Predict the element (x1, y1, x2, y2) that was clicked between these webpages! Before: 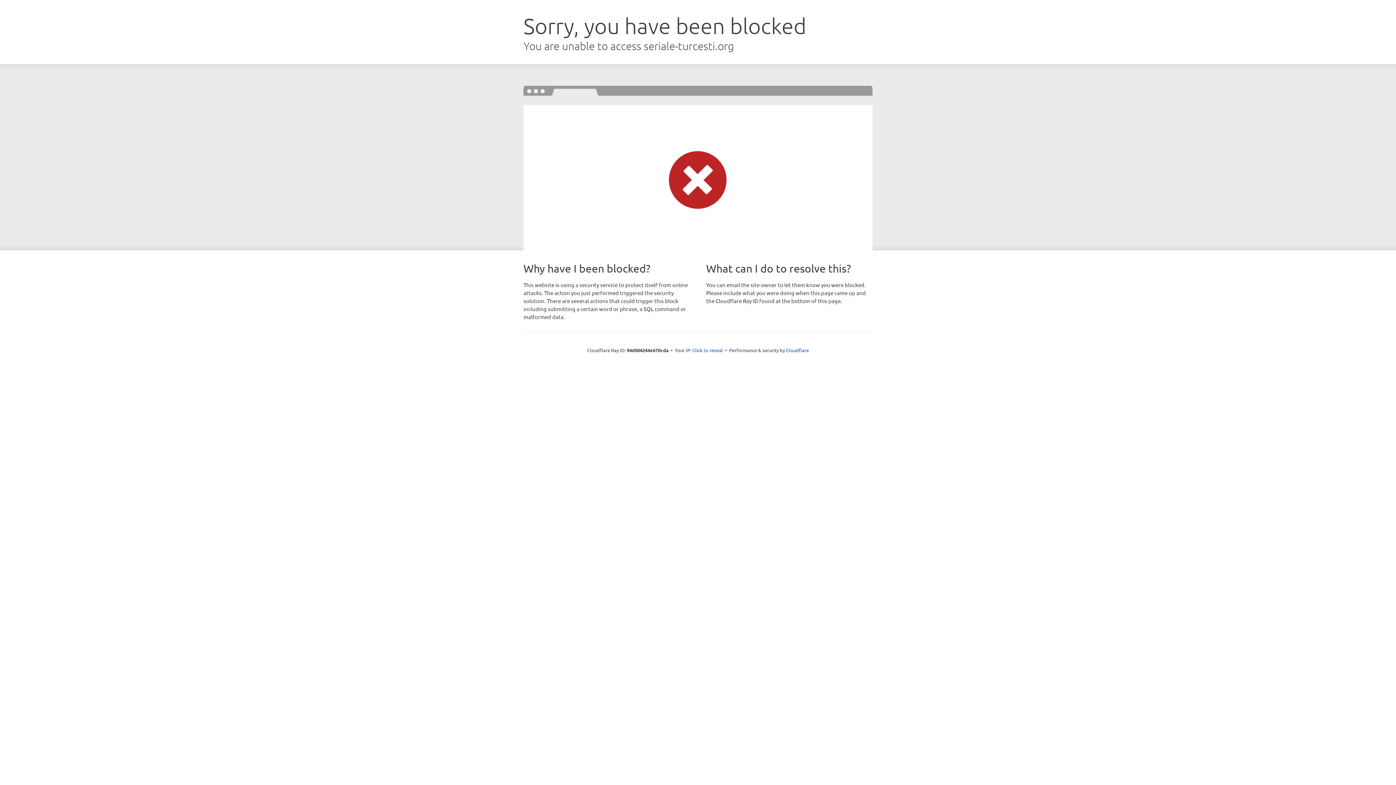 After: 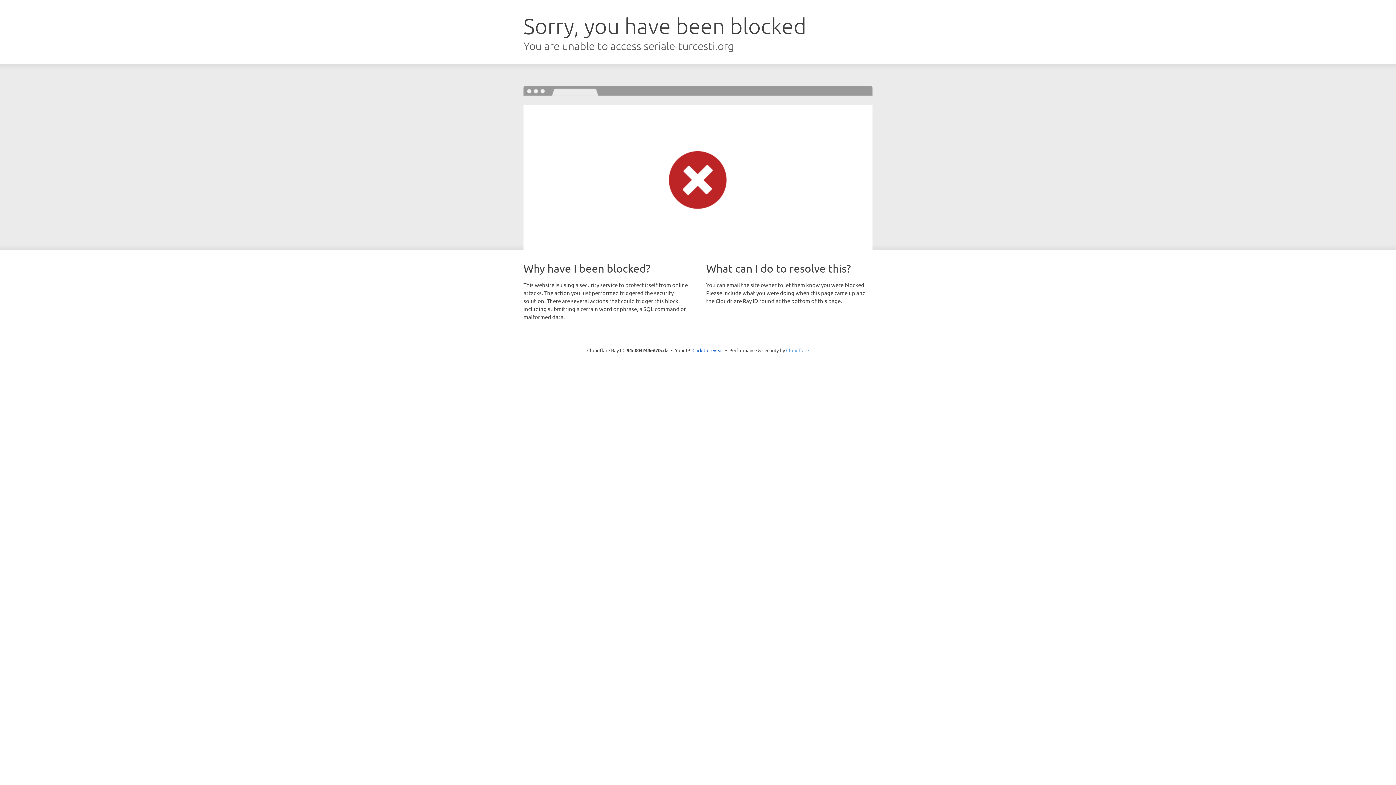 Action: bbox: (786, 347, 809, 353) label: Cloudflare